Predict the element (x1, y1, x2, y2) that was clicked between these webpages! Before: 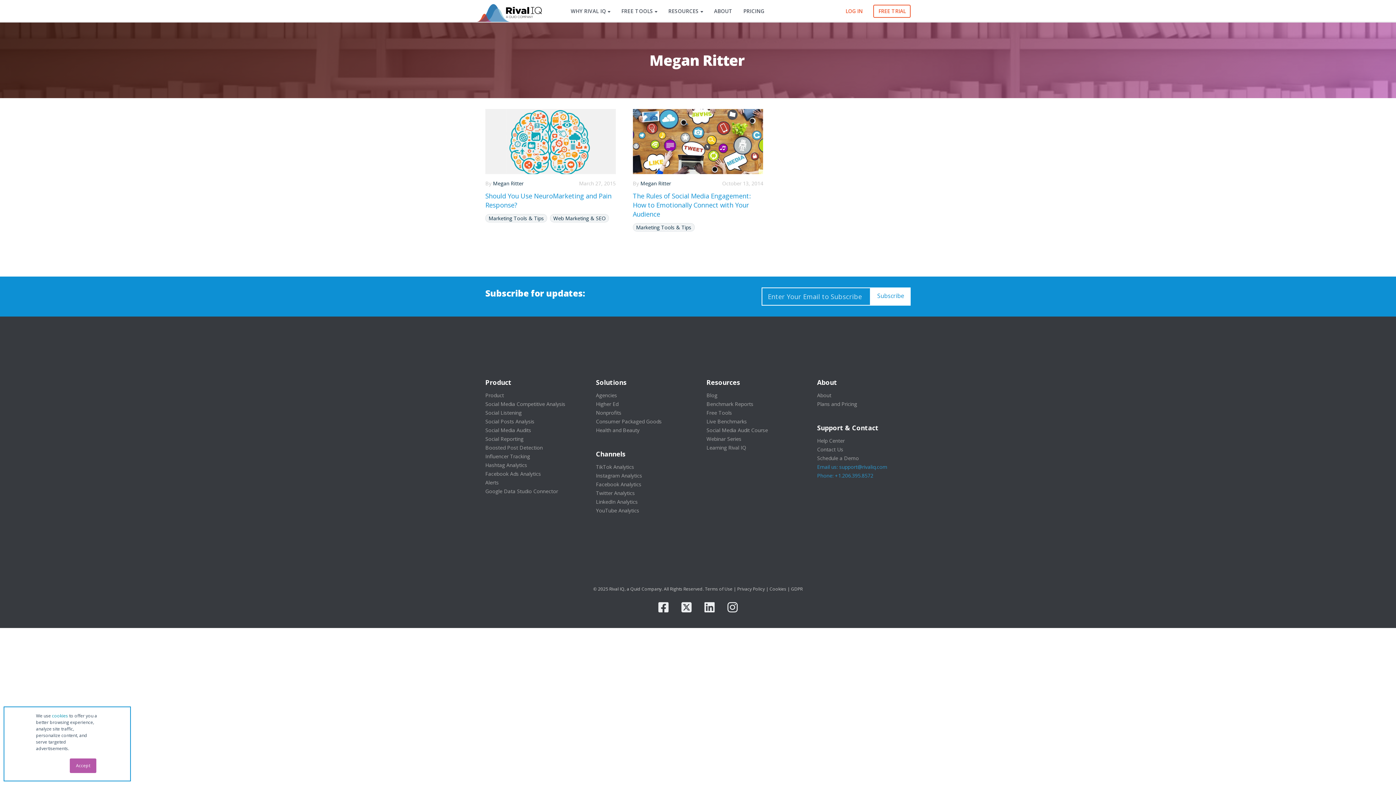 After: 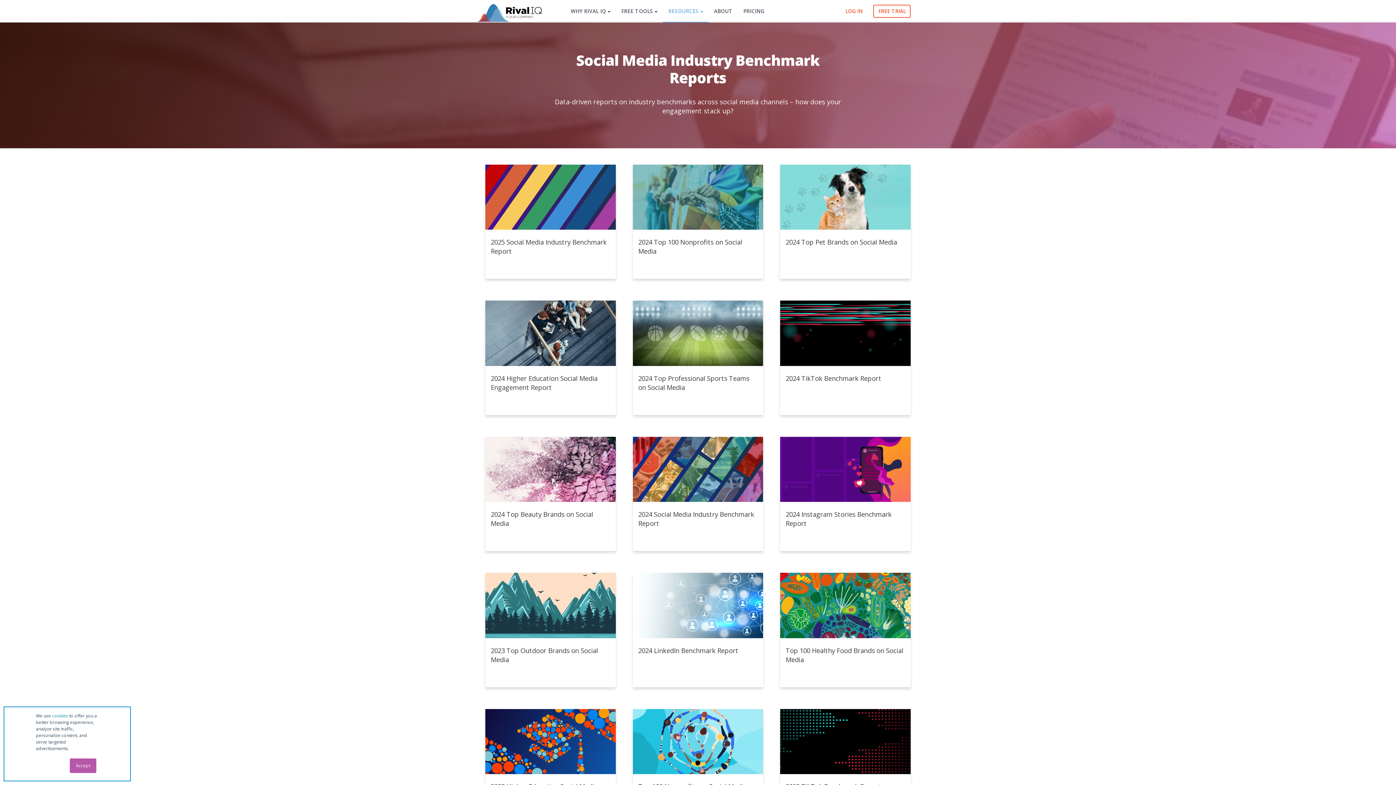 Action: label: Benchmark Reports bbox: (706, 399, 753, 408)